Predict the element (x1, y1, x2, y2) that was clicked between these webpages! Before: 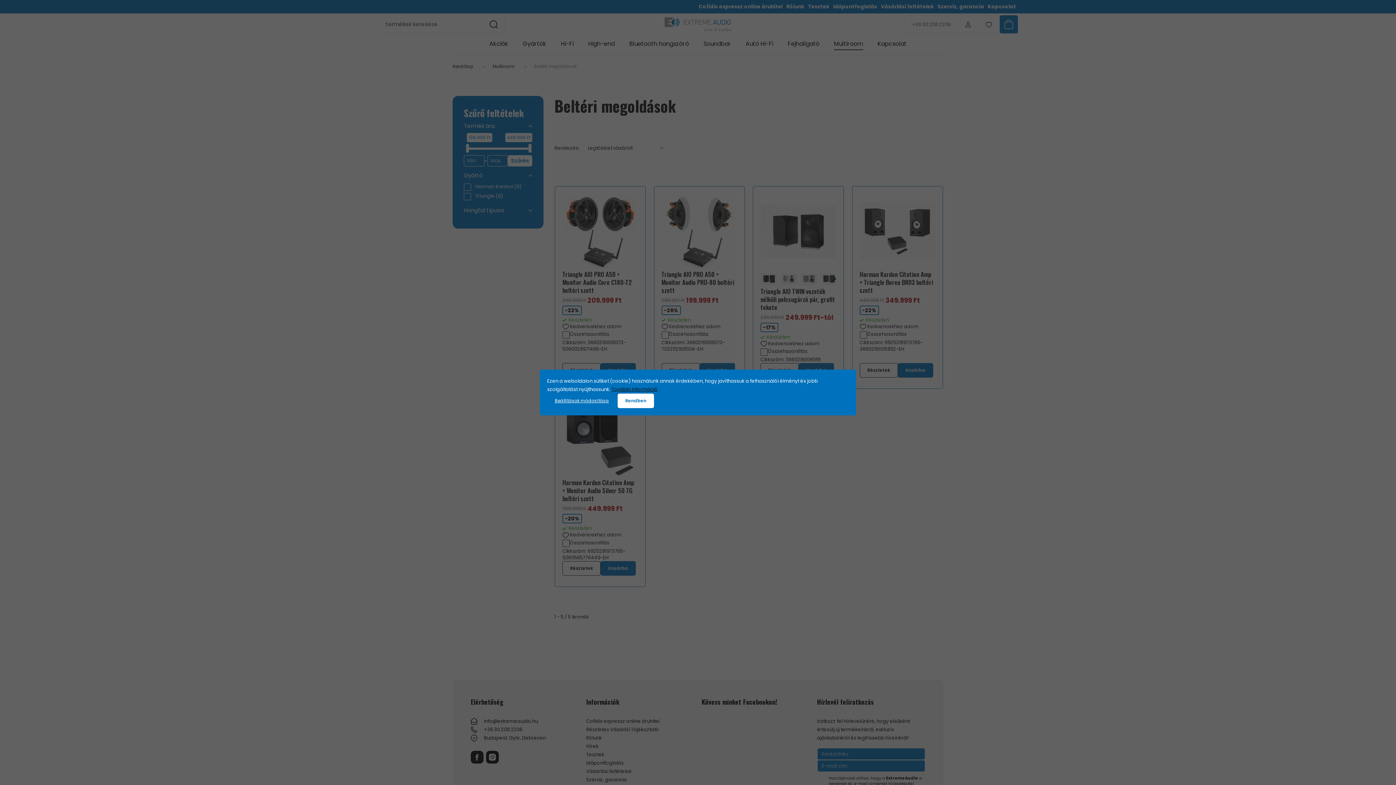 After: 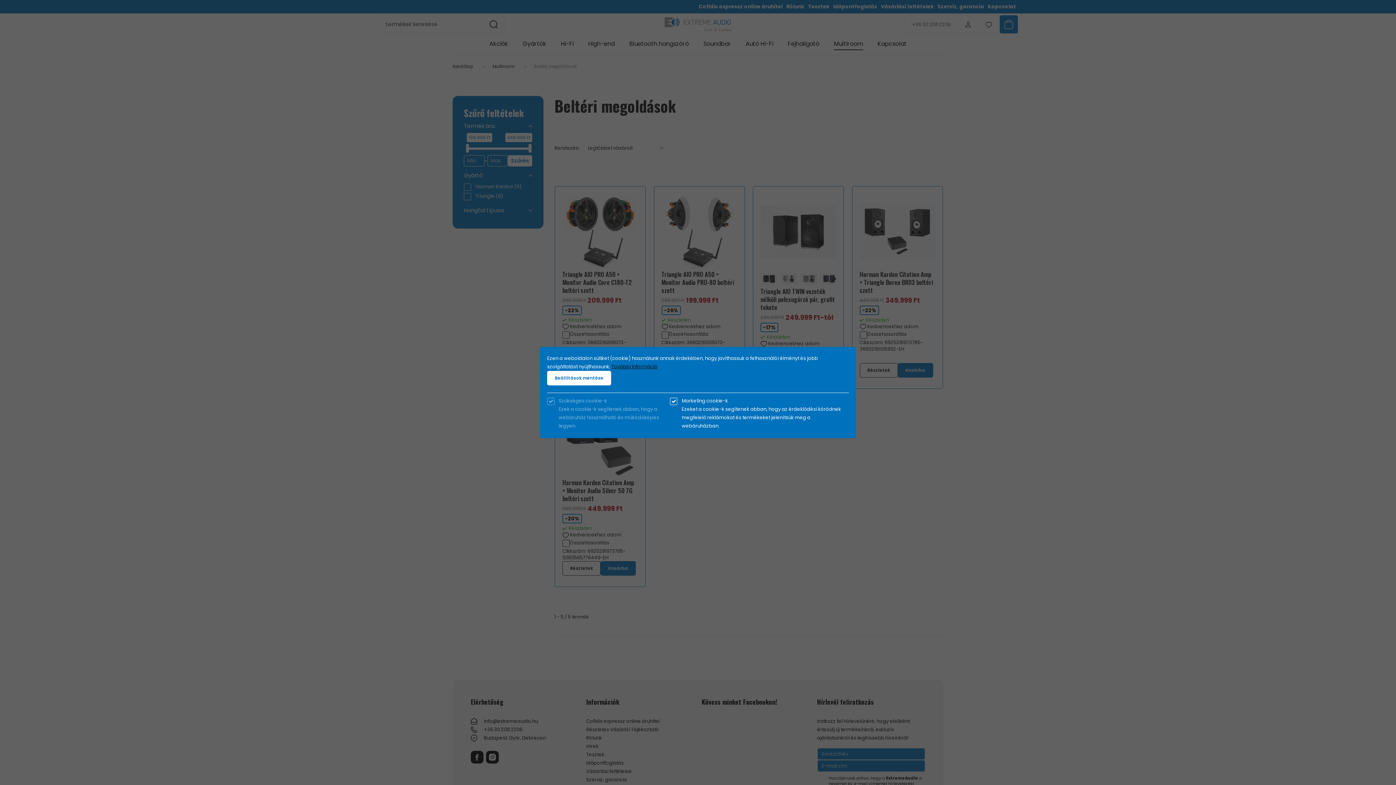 Action: bbox: (547, 393, 616, 408) label: Beállítások módosítása